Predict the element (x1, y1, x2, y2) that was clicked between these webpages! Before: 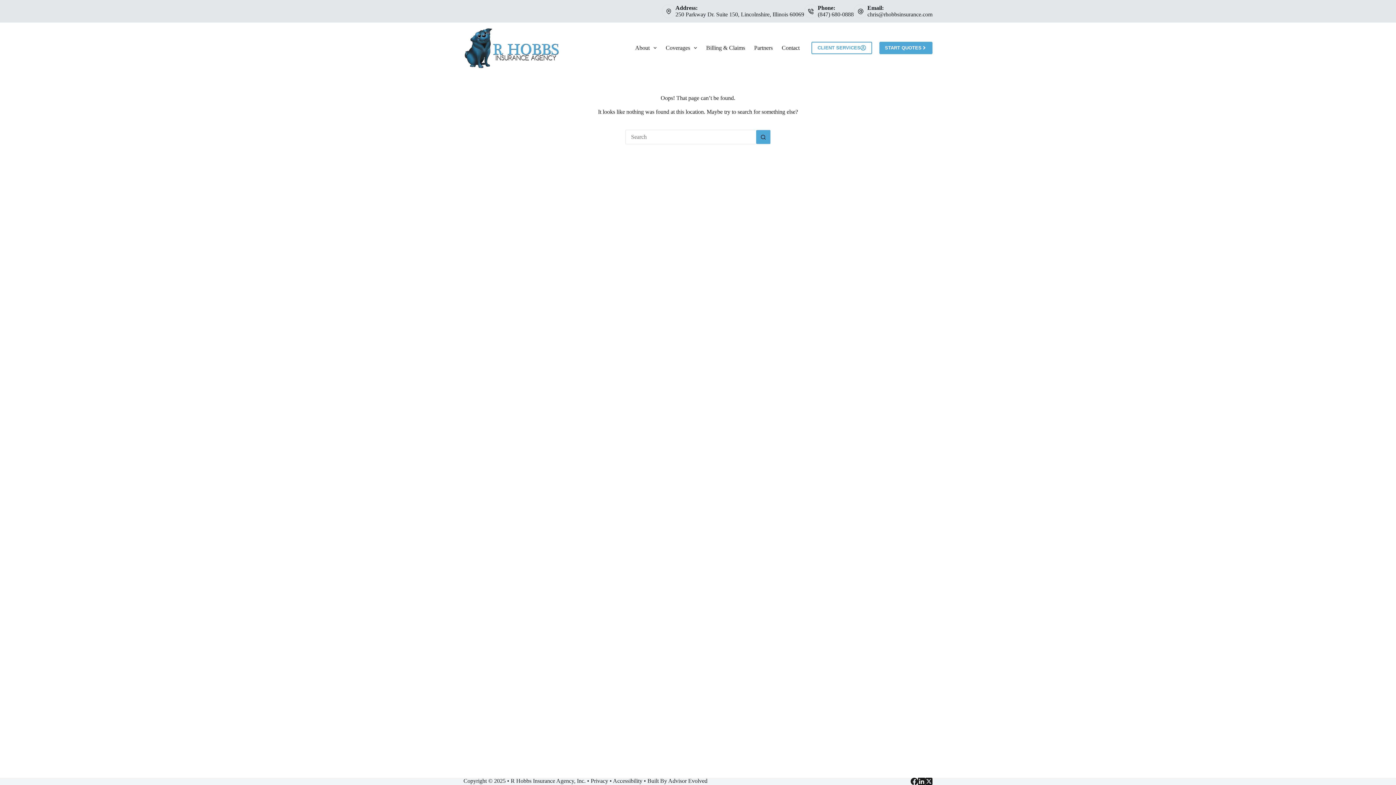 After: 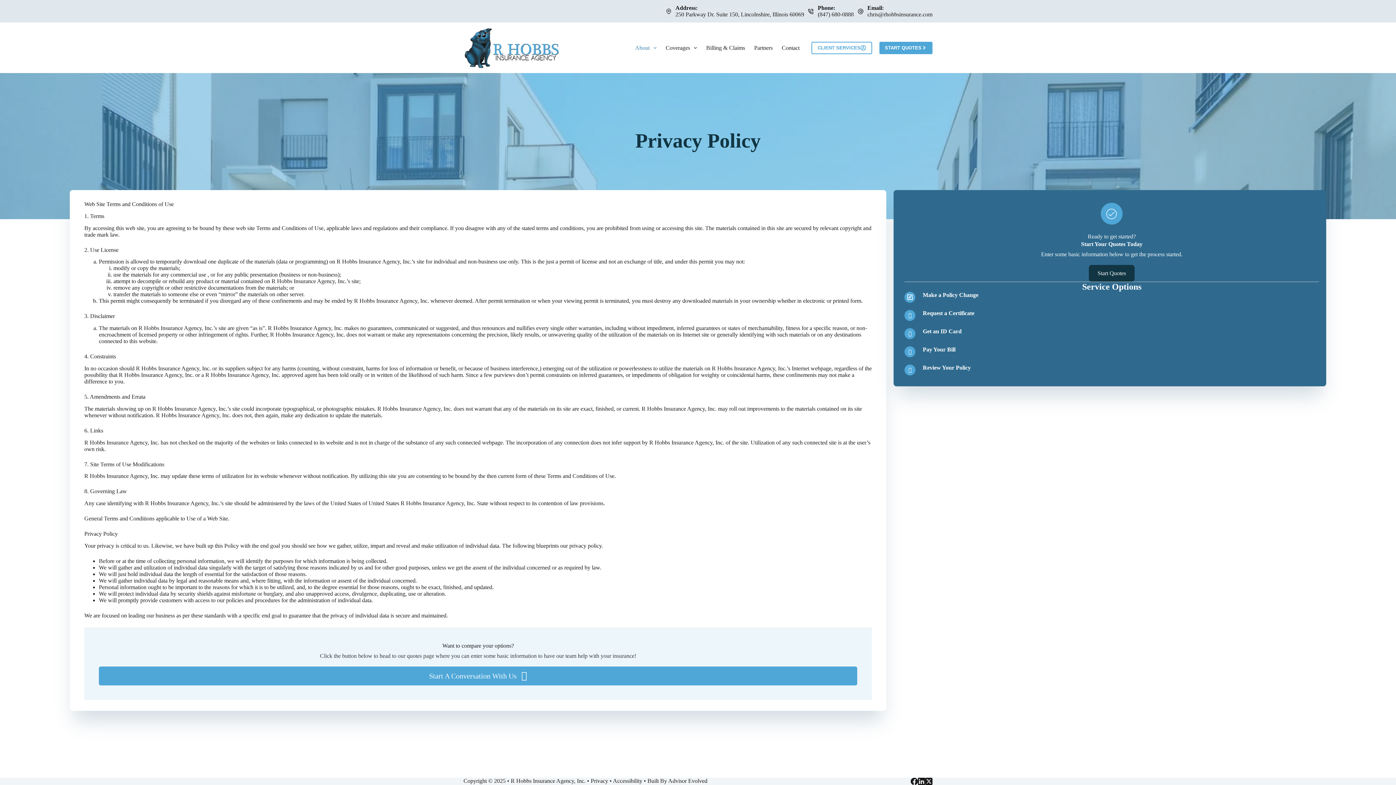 Action: bbox: (590, 778, 608, 784) label: Privacy